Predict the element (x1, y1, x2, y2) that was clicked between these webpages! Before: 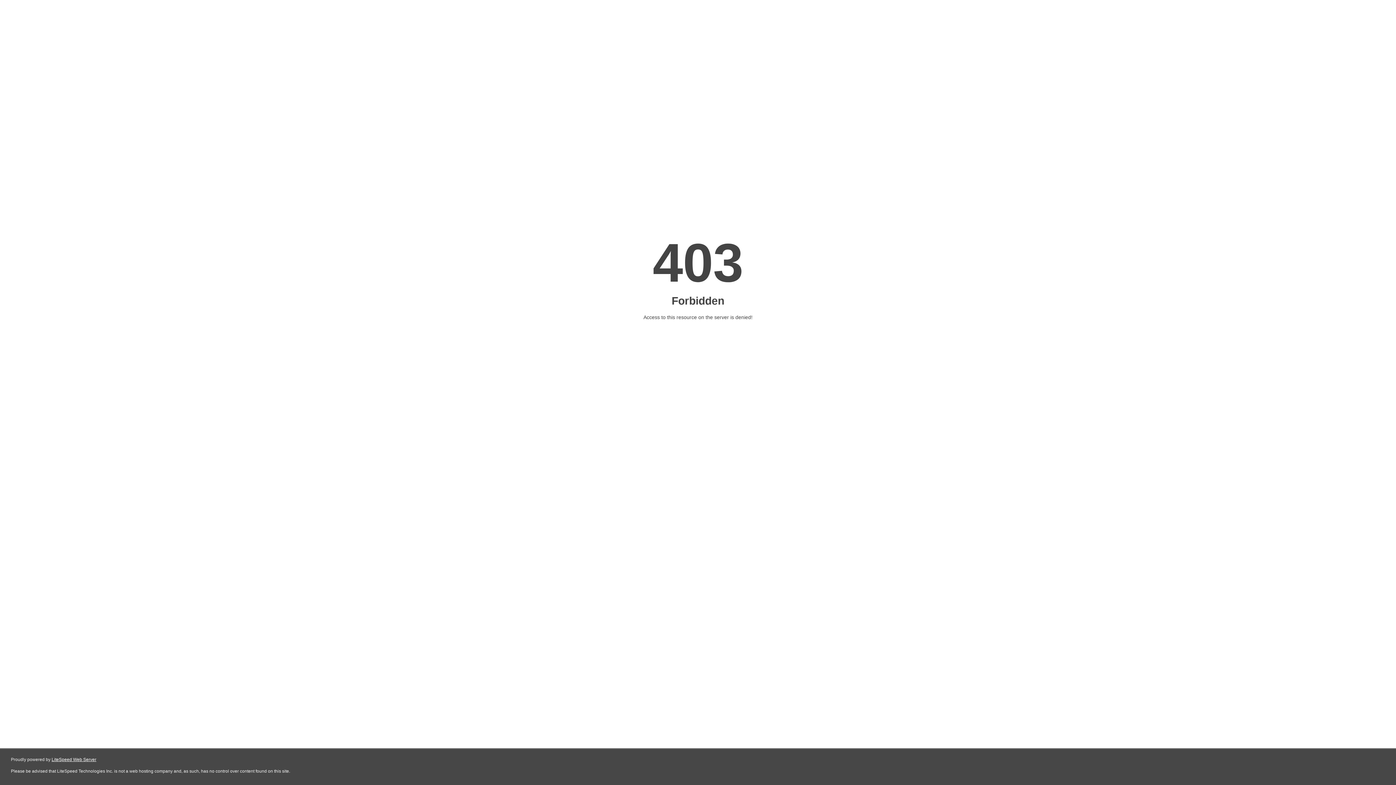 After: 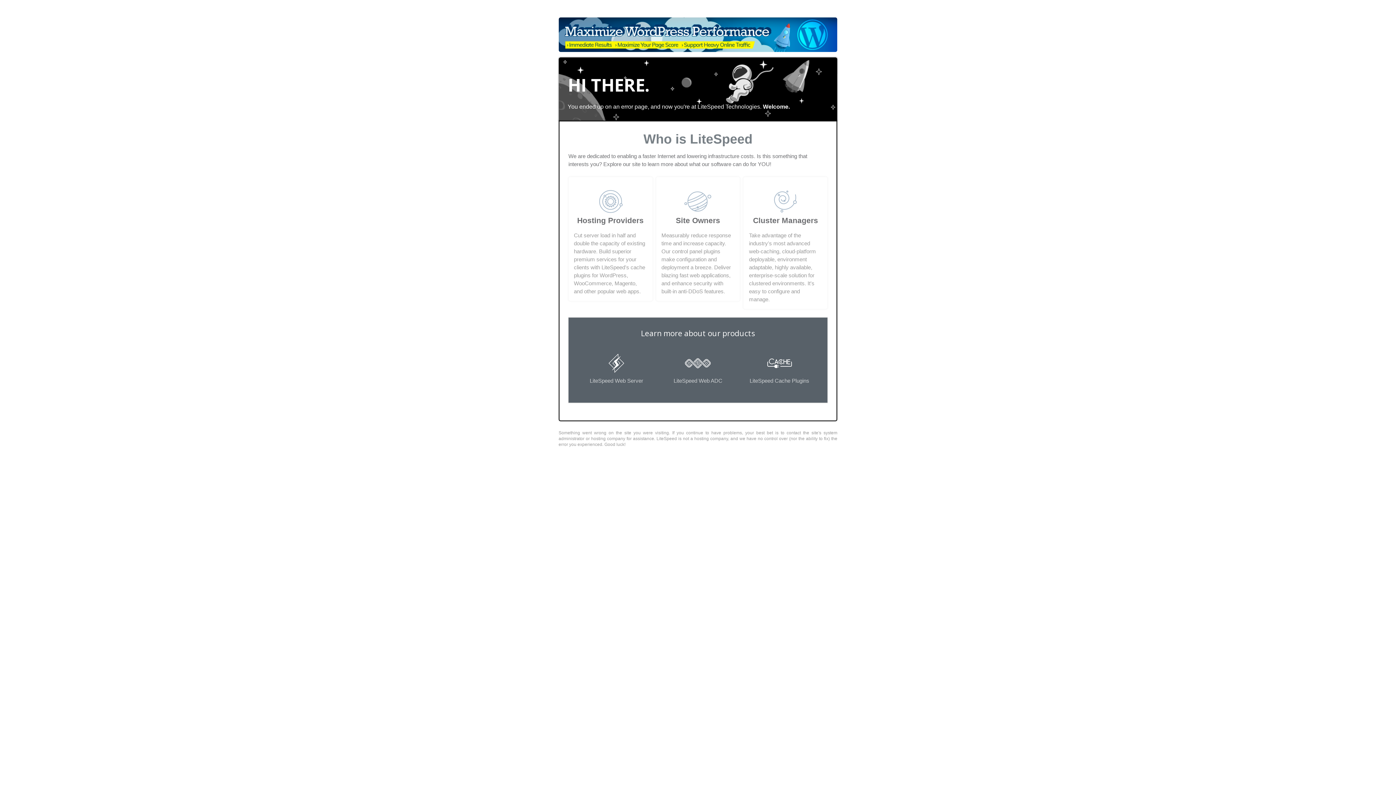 Action: label: LiteSpeed Web Server bbox: (51, 757, 96, 762)